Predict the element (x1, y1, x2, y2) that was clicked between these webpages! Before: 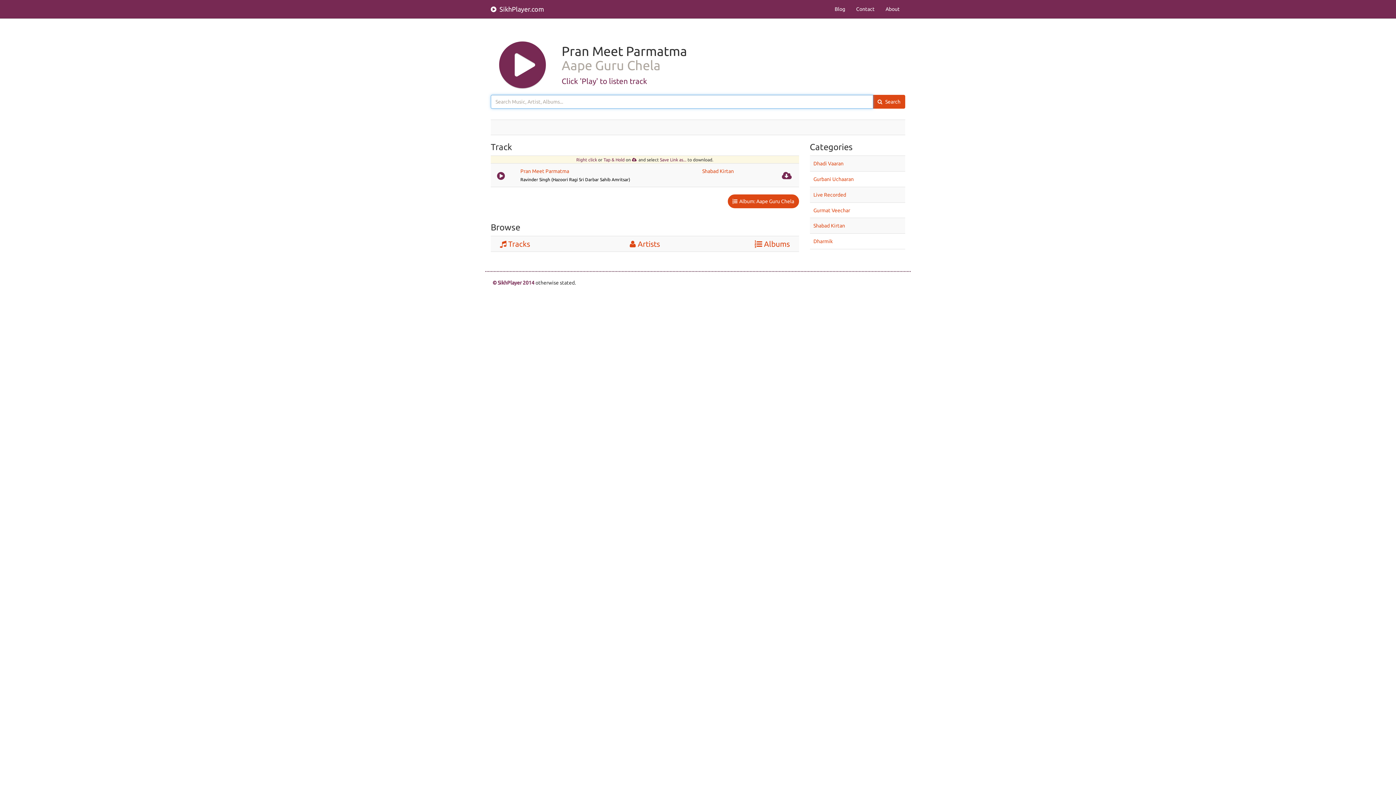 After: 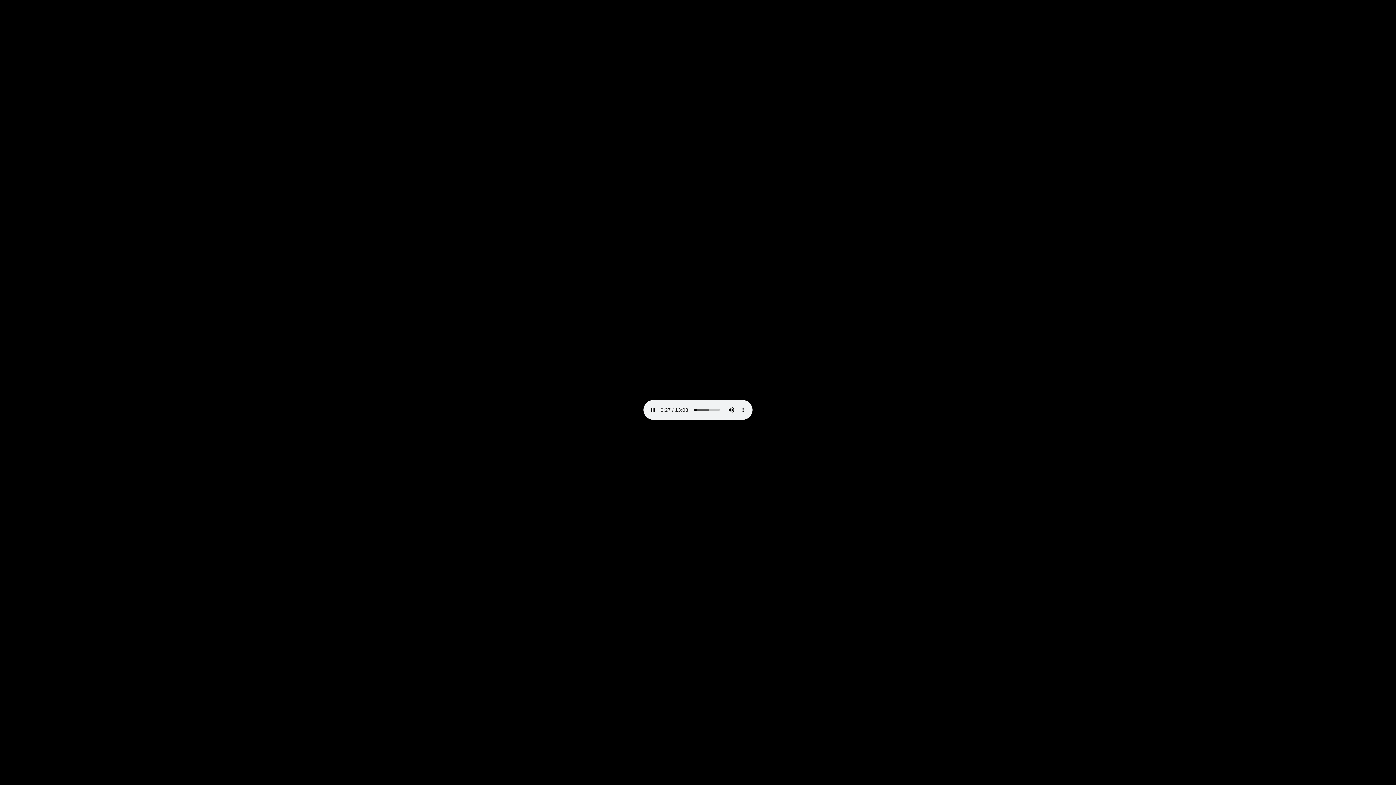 Action: bbox: (782, 170, 793, 179)